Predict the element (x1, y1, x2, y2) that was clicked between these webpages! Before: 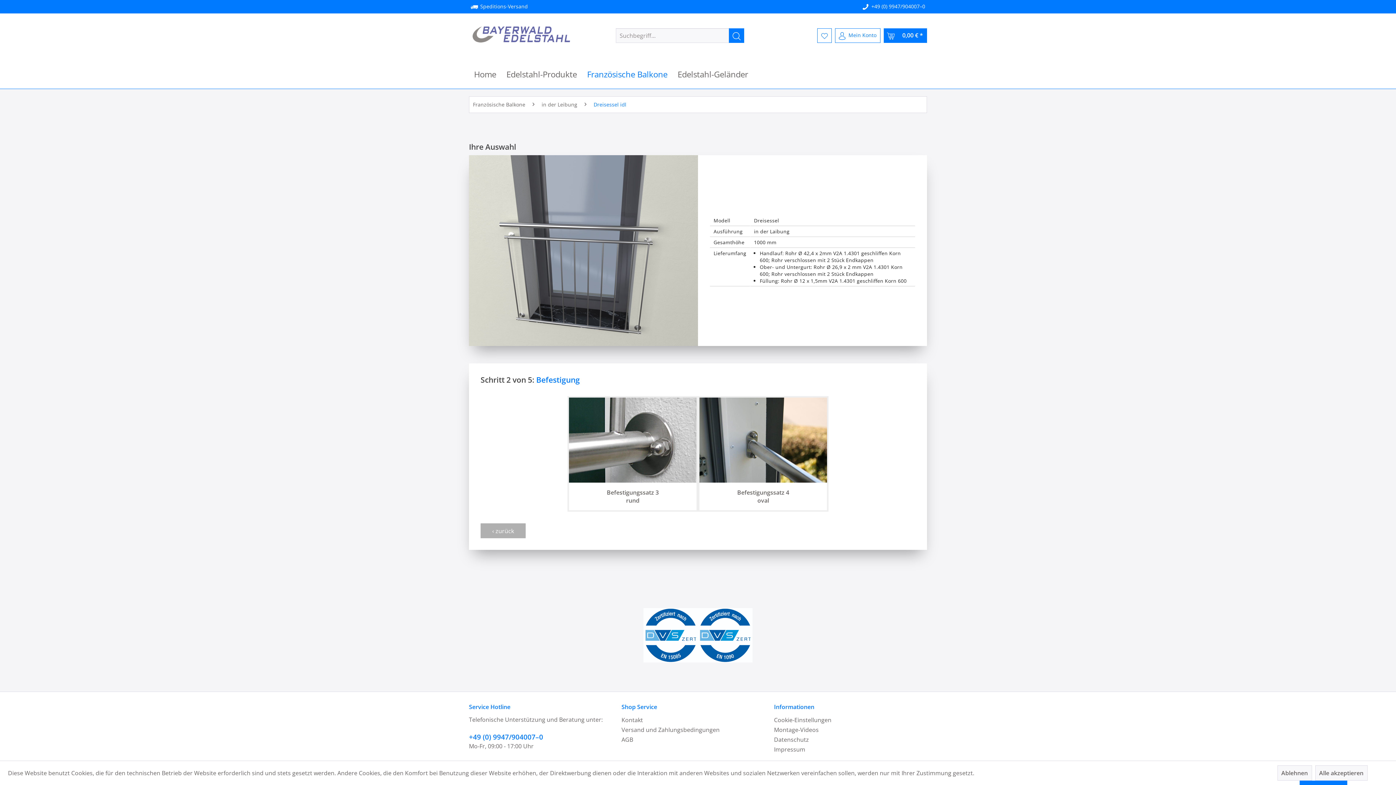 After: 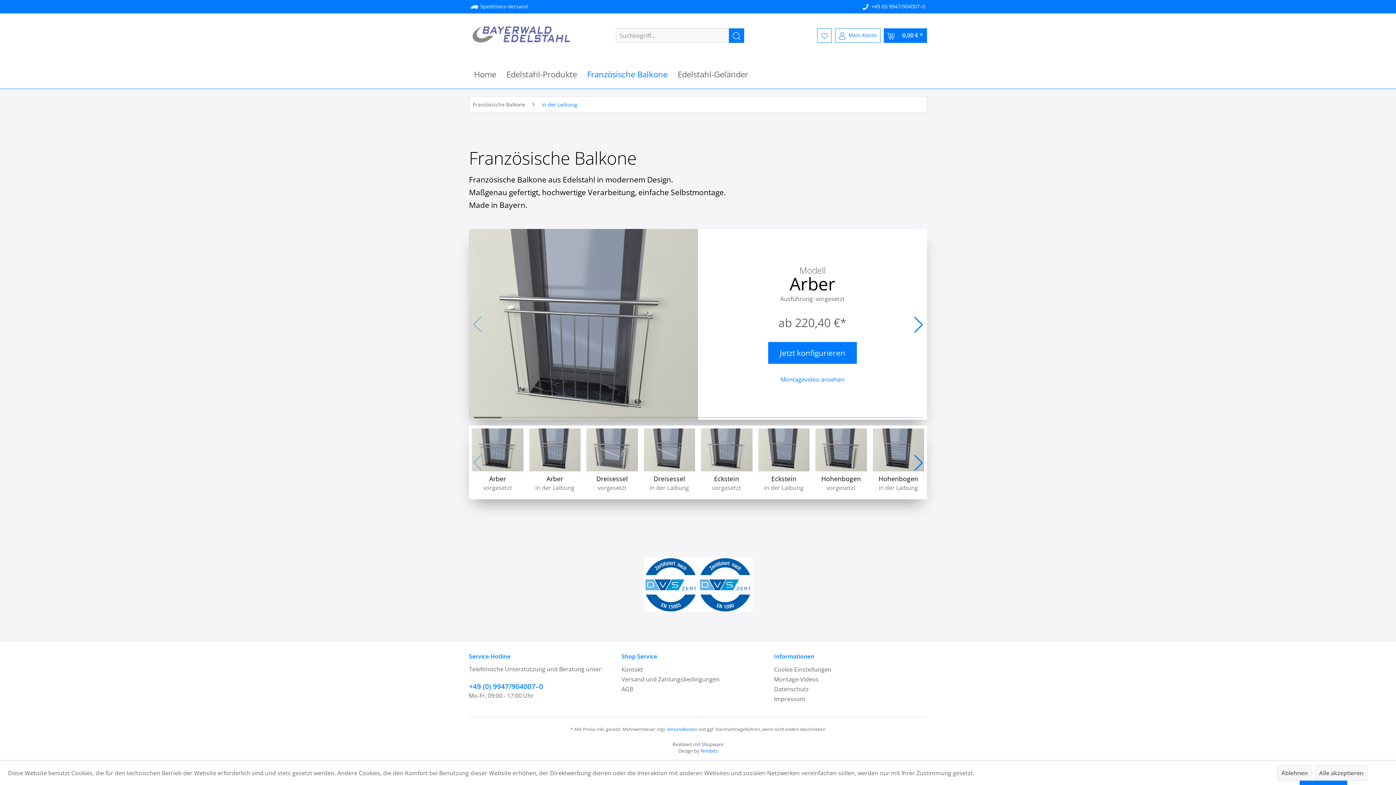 Action: bbox: (538, 96, 581, 112) label: in der Leibung